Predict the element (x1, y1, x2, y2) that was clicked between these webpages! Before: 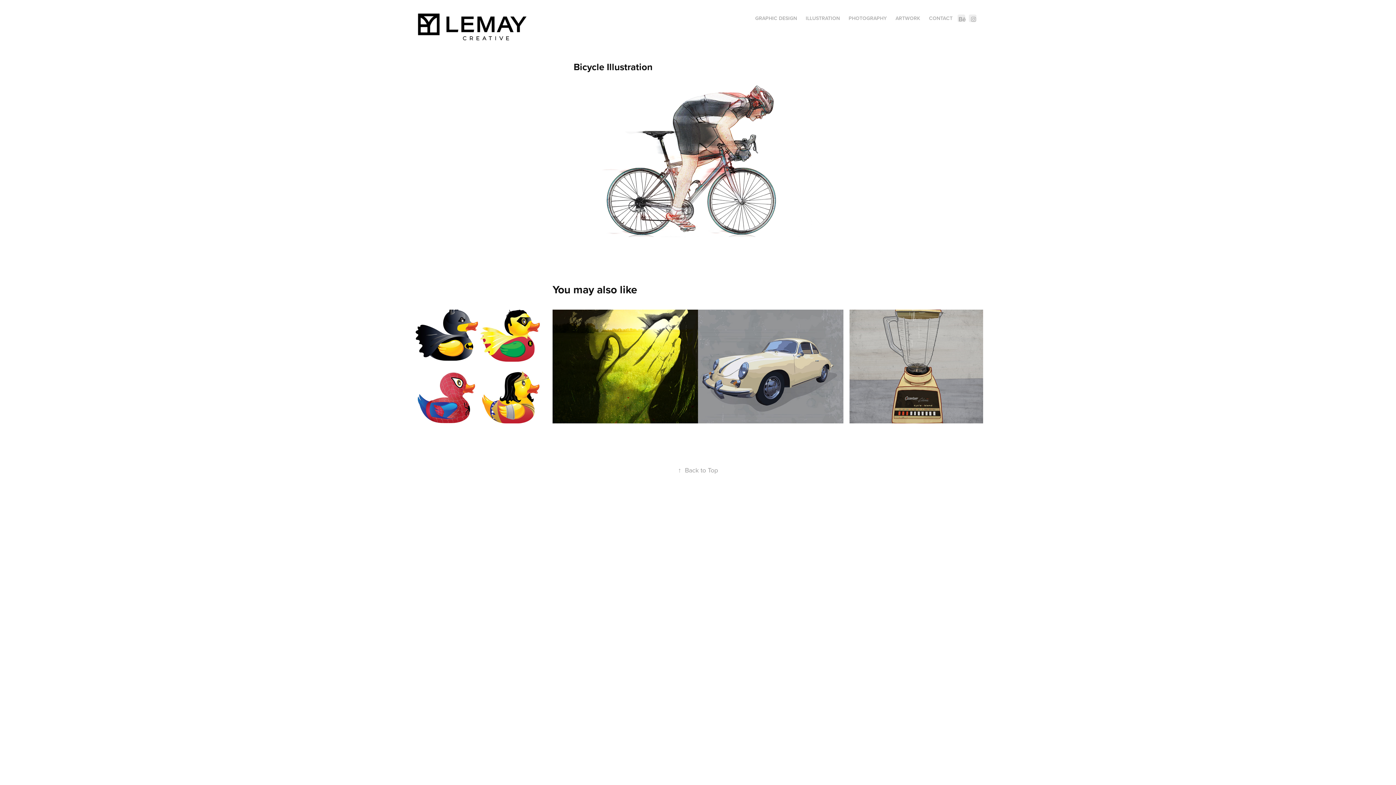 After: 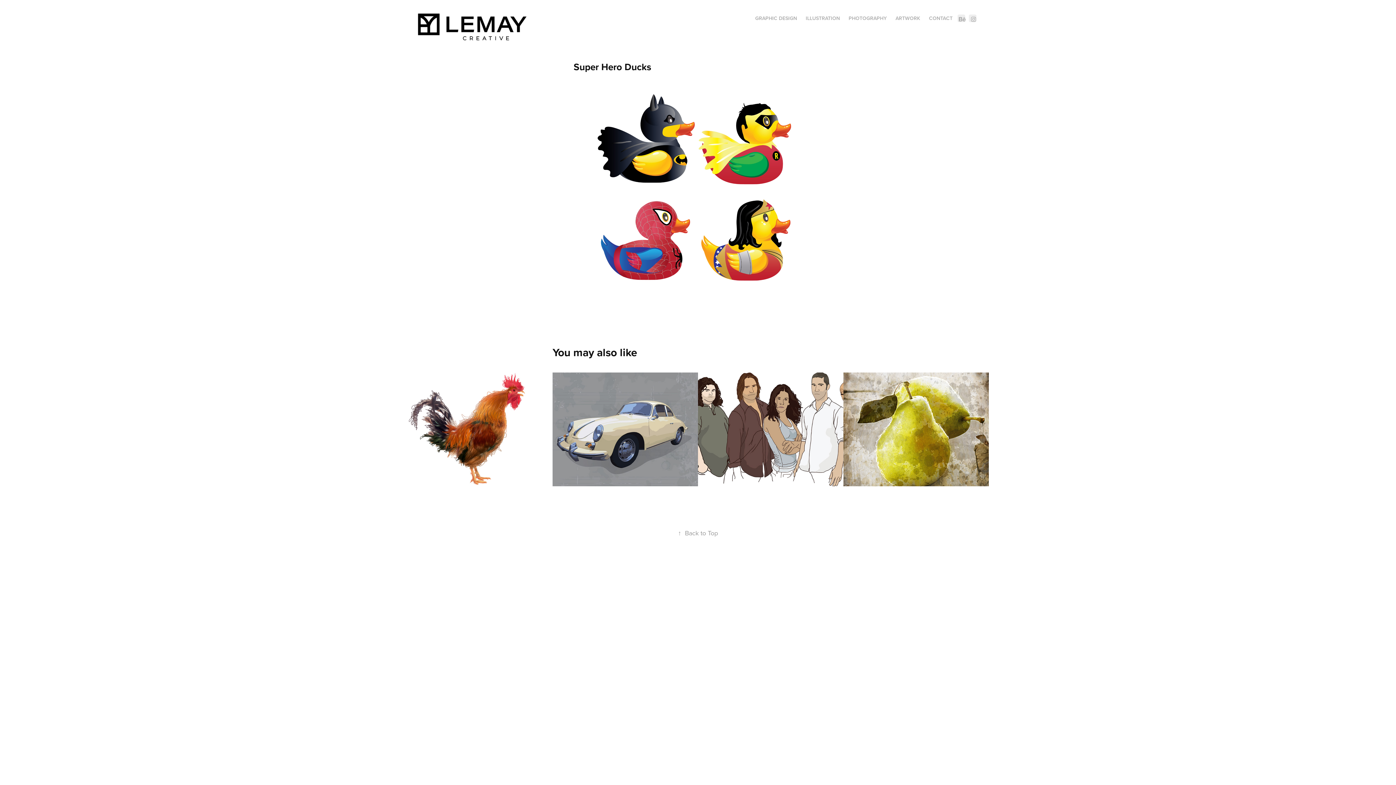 Action: label: Super Hero Ducks
2018 bbox: (407, 309, 552, 423)